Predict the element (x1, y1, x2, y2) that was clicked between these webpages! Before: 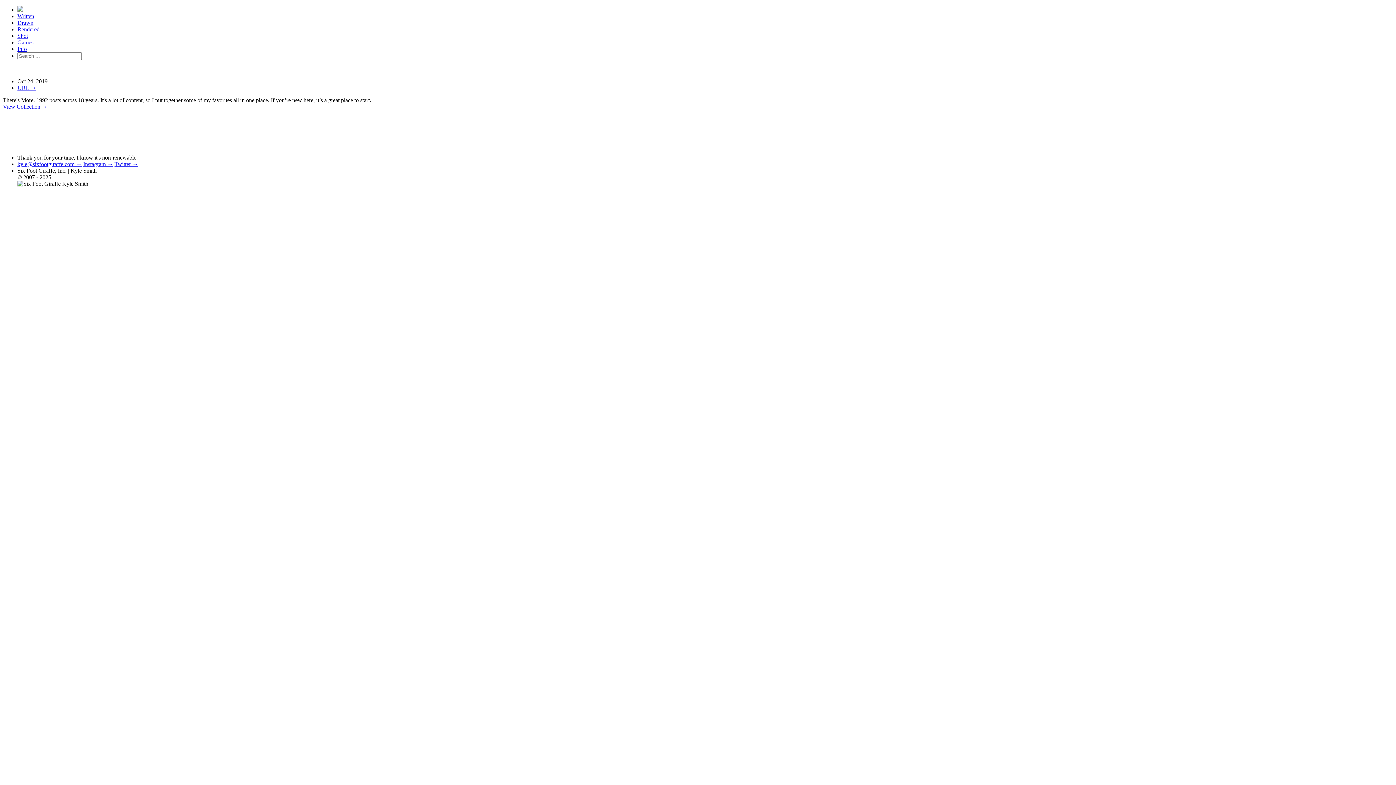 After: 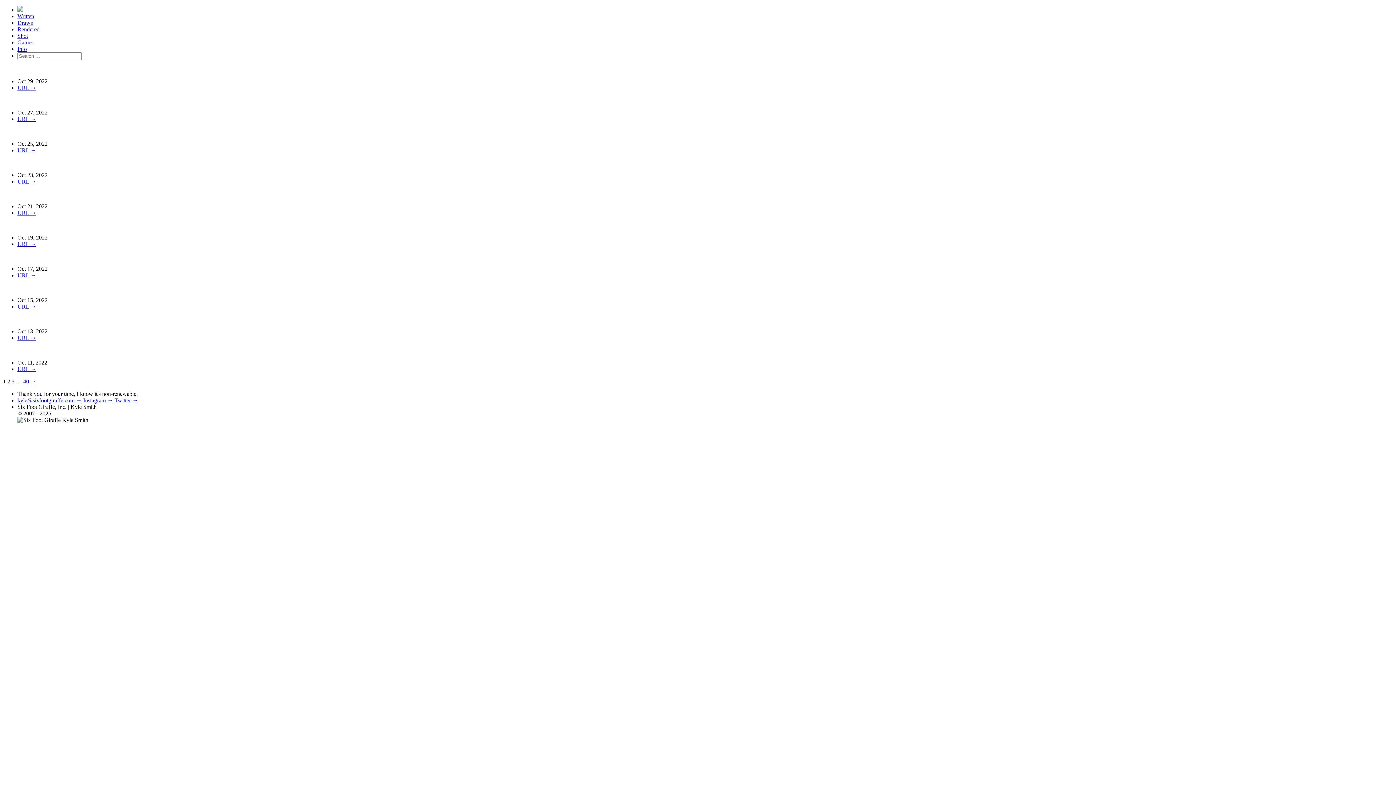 Action: label: View Collection → bbox: (2, 103, 47, 109)